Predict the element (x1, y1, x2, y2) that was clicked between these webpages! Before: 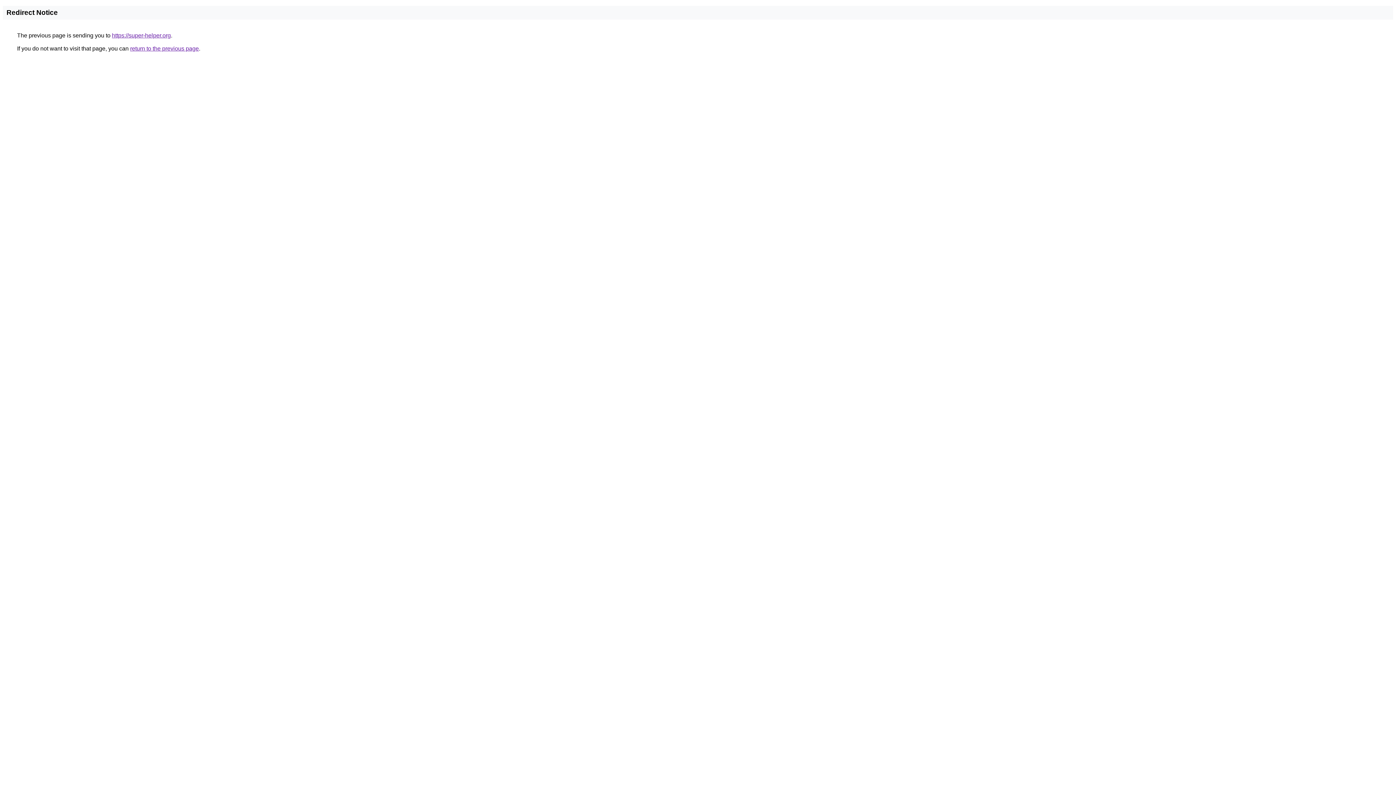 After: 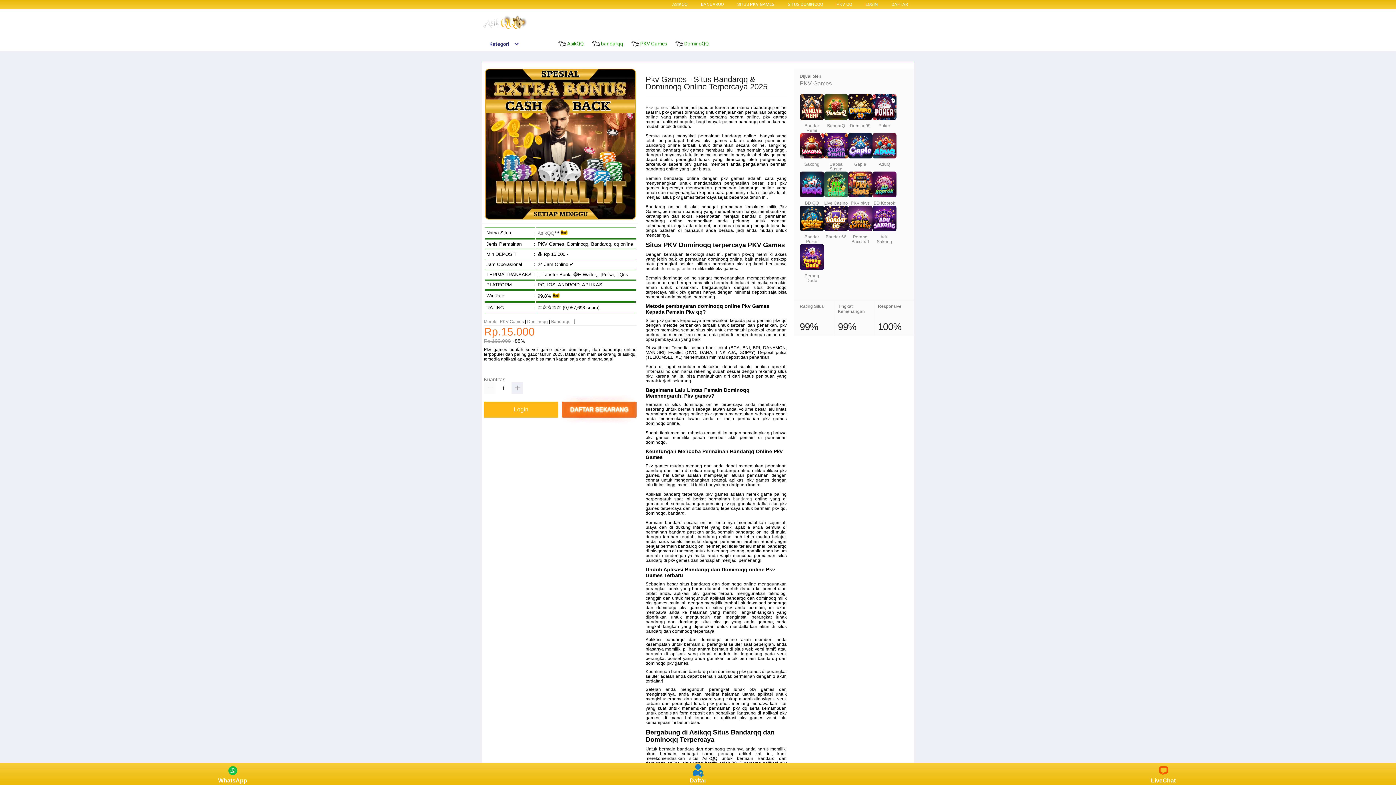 Action: label: https://super-helper.org bbox: (112, 32, 170, 38)